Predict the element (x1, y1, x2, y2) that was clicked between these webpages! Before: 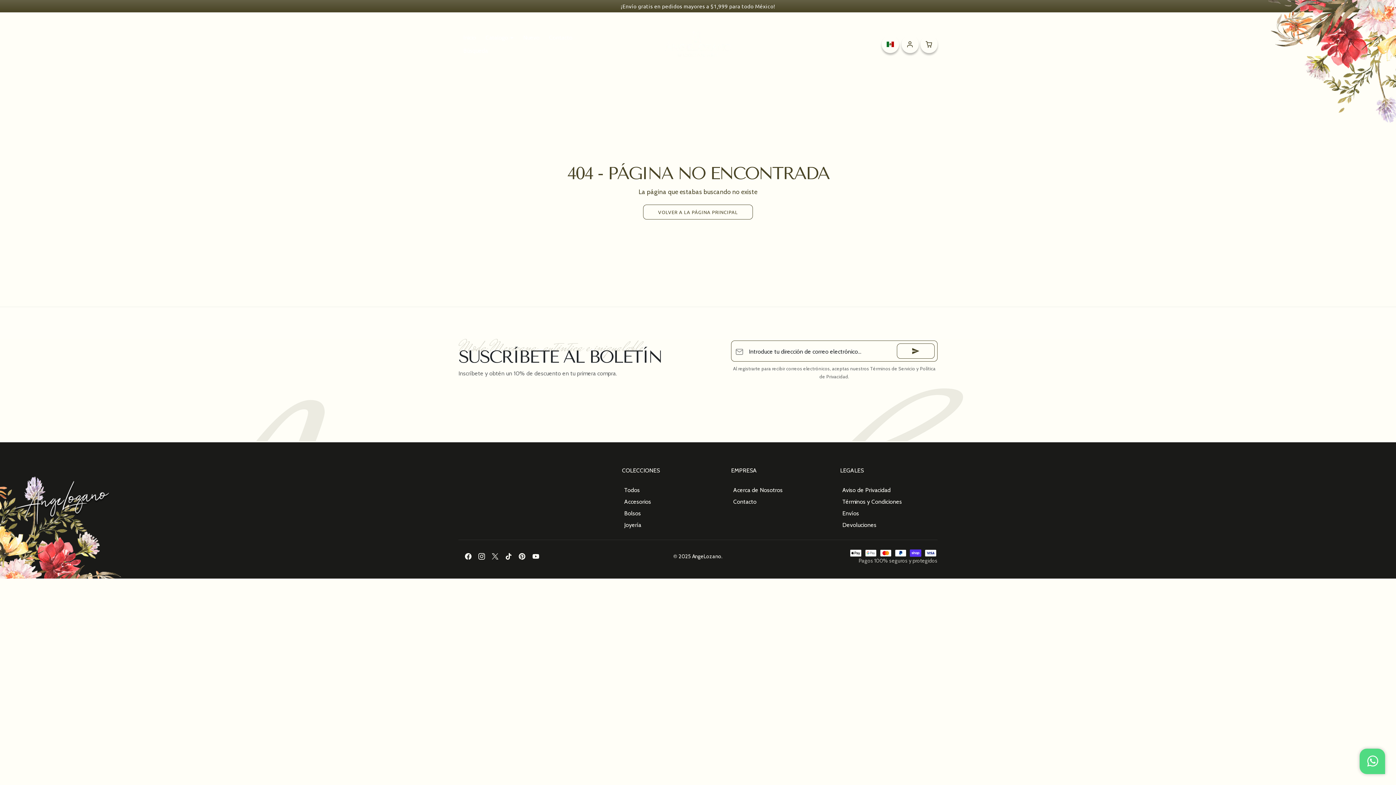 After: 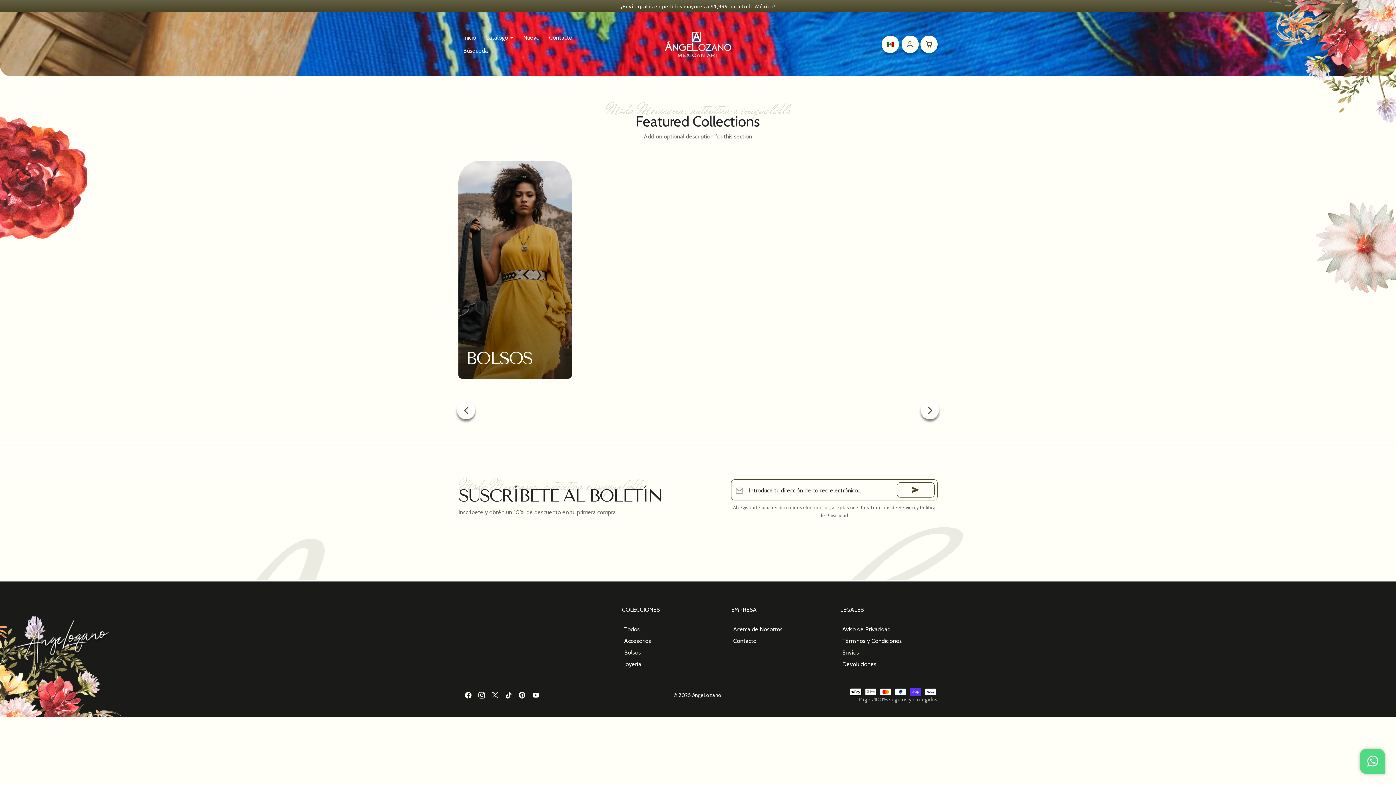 Action: bbox: (622, 484, 719, 496) label: Todos